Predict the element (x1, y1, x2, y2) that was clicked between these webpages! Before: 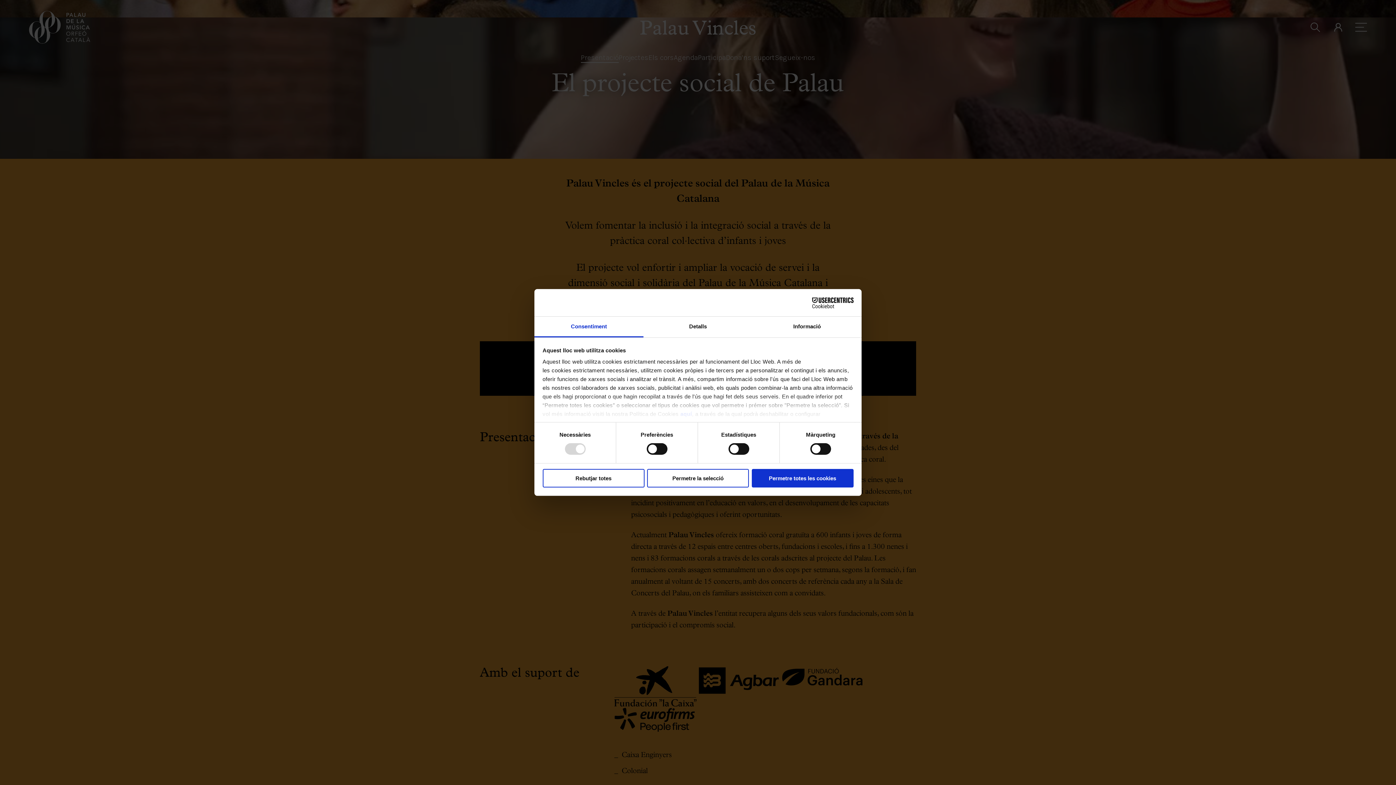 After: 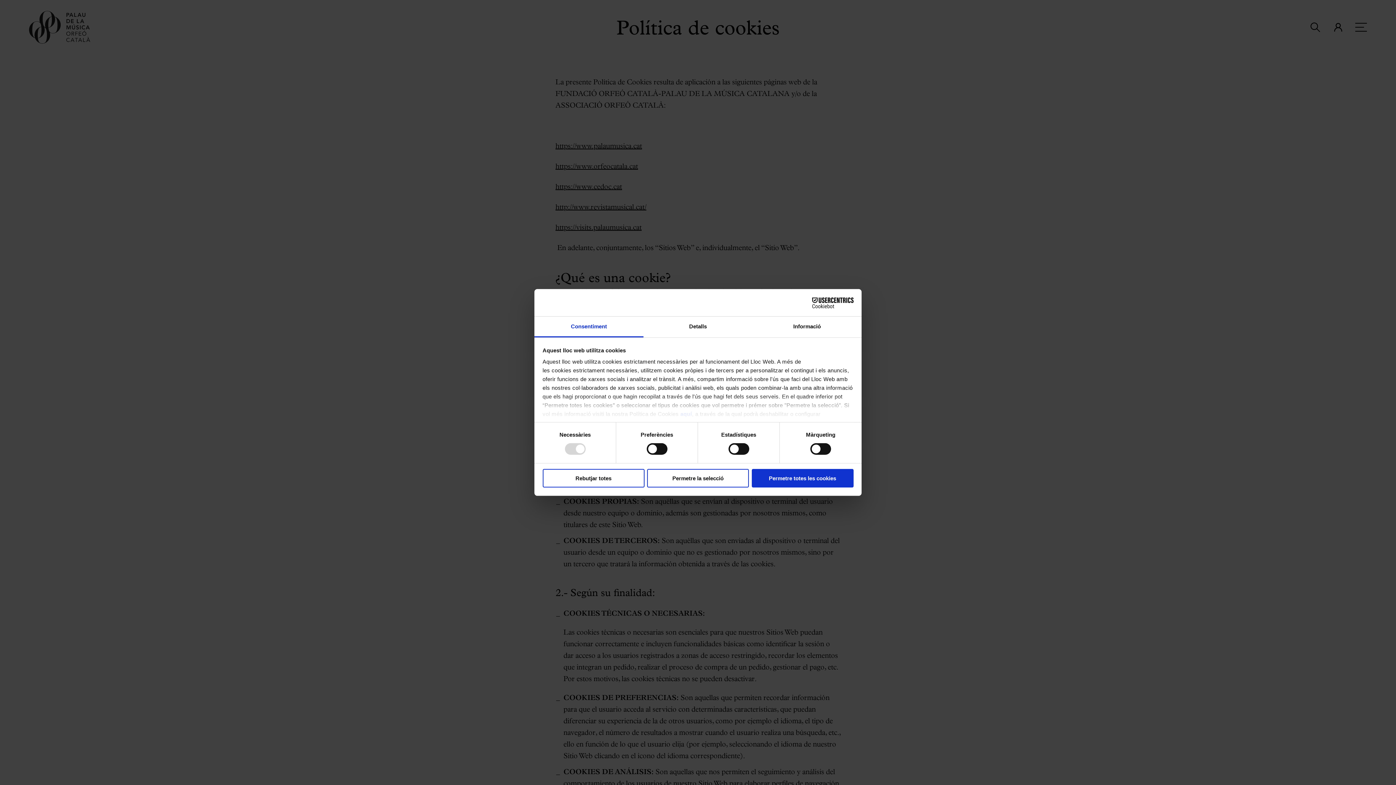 Action: label: aquí bbox: (680, 411, 692, 417)